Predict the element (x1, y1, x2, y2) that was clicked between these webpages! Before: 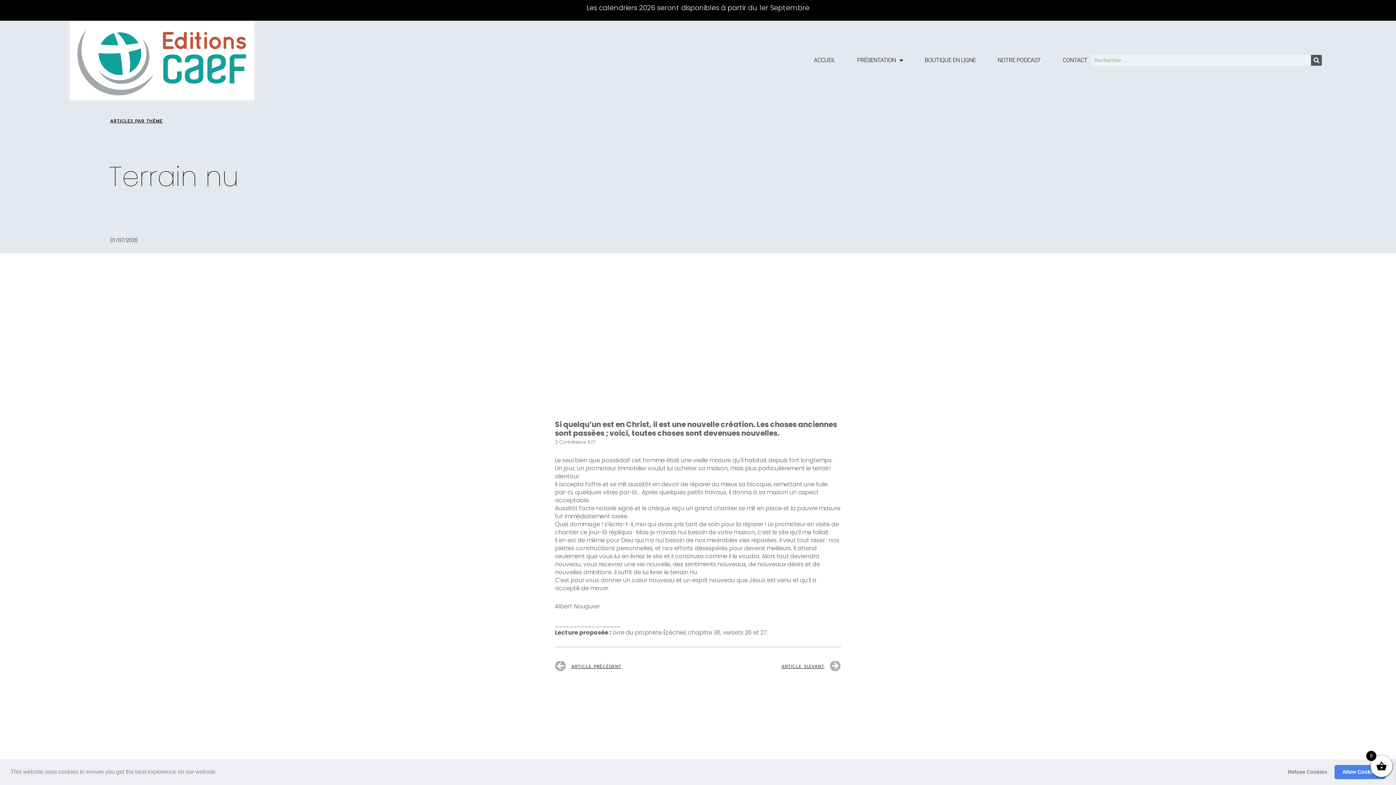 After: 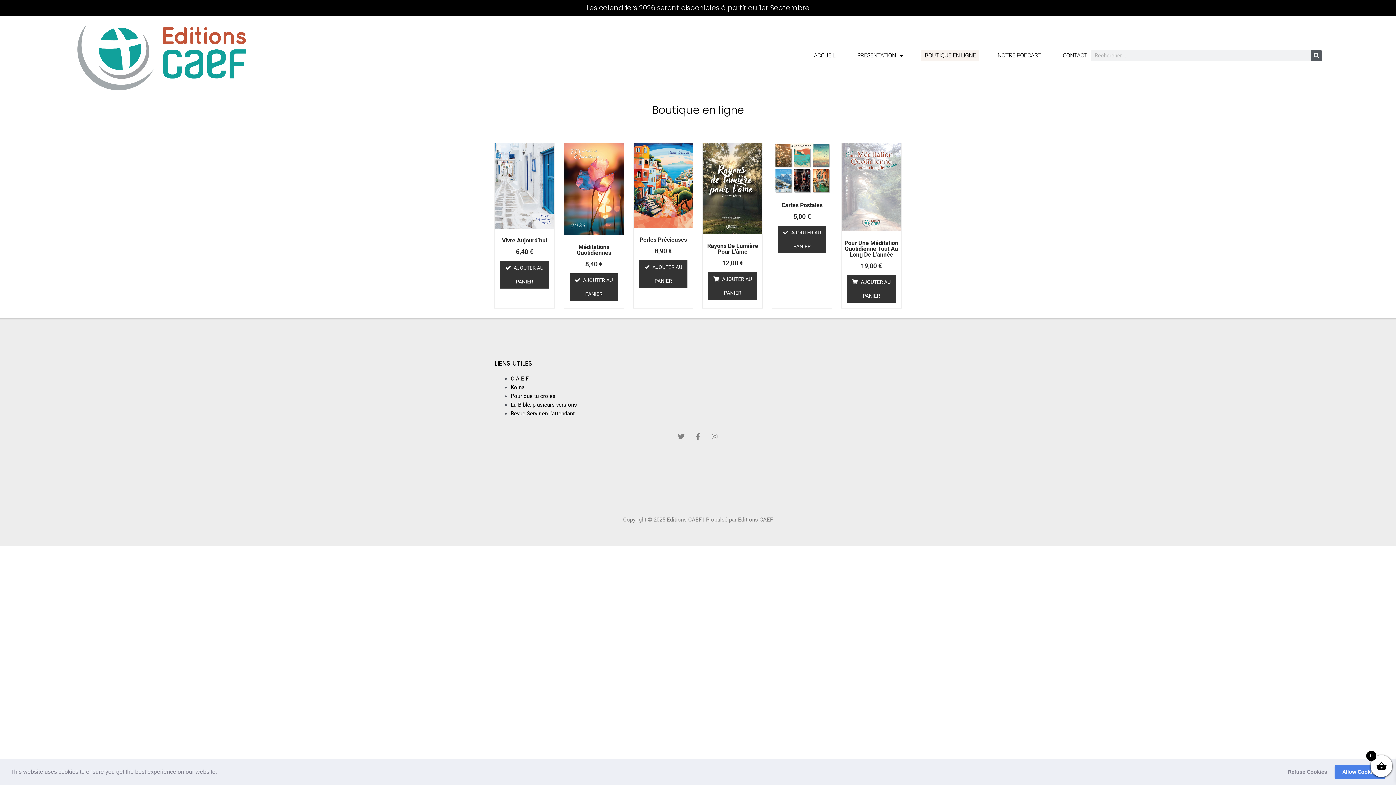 Action: bbox: (586, 2, 809, 12) label: Les calendriers 2026 seront disponibles à partir du 1er Septembre